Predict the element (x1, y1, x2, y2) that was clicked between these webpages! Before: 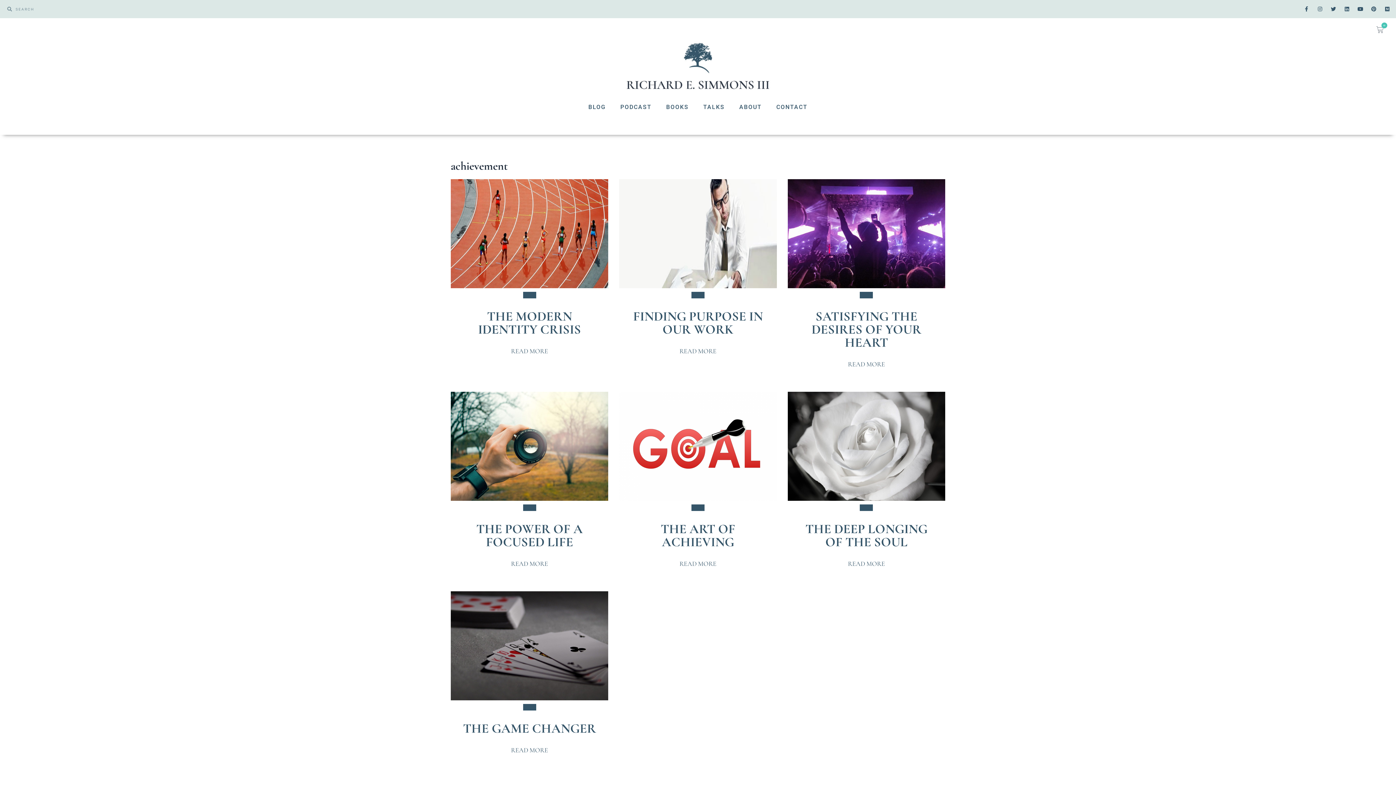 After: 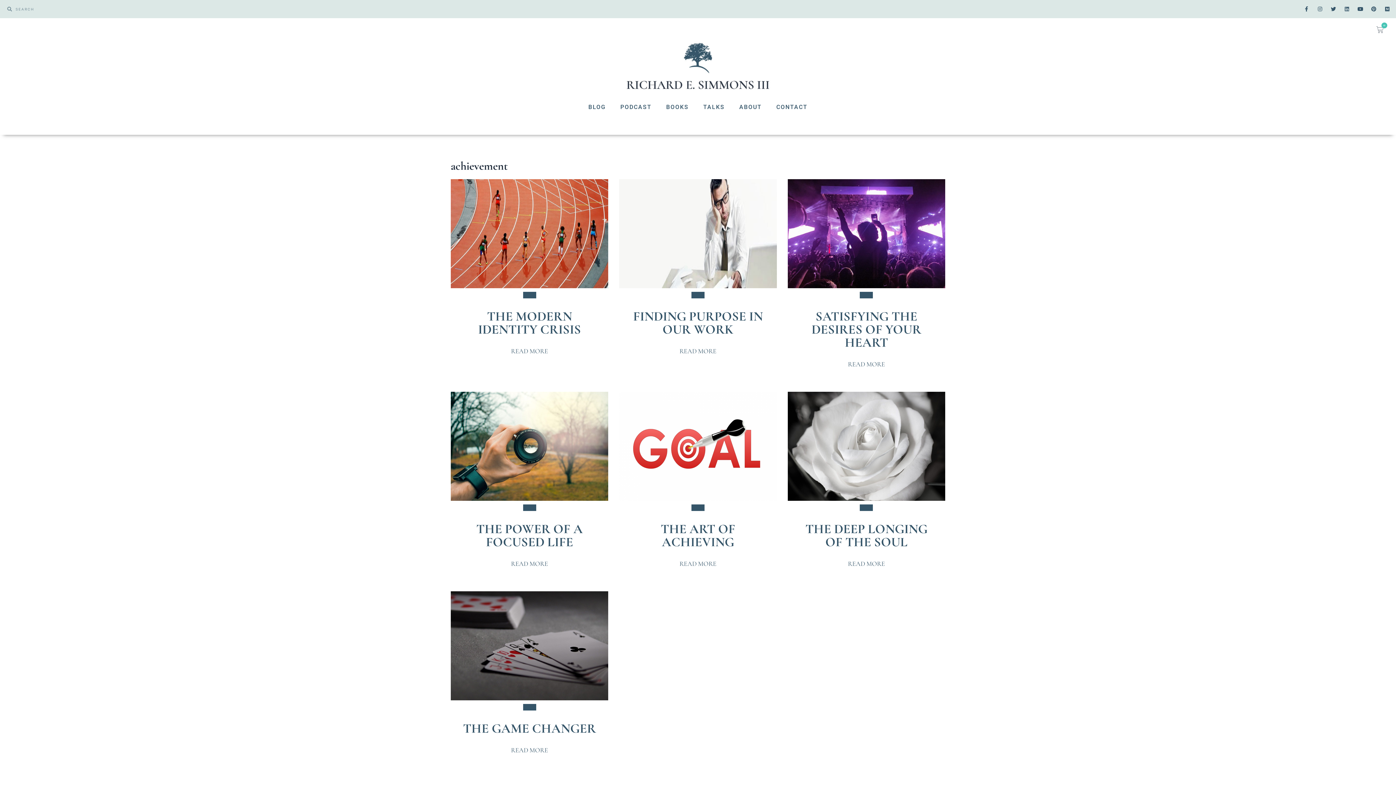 Action: bbox: (1342, 4, 1352, 14) label: Linkedin